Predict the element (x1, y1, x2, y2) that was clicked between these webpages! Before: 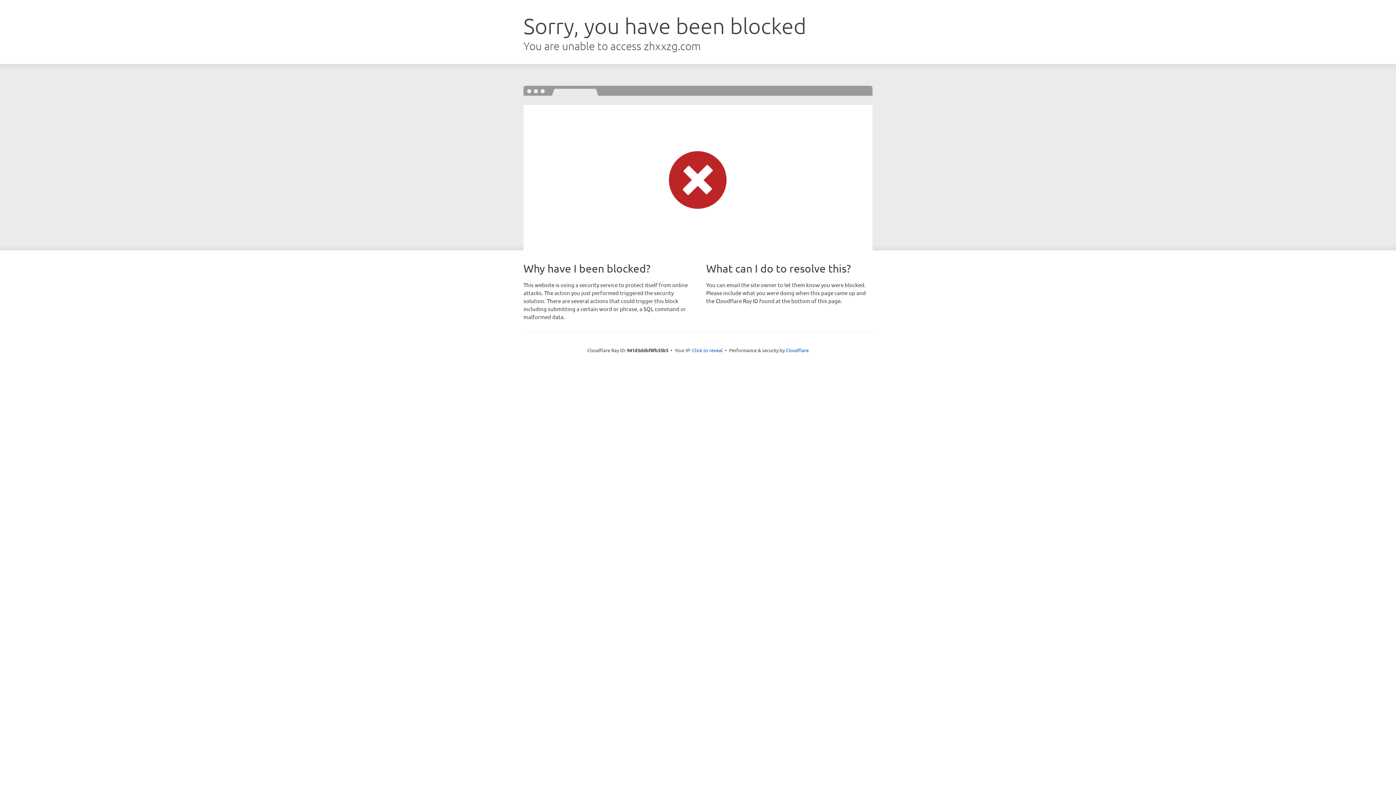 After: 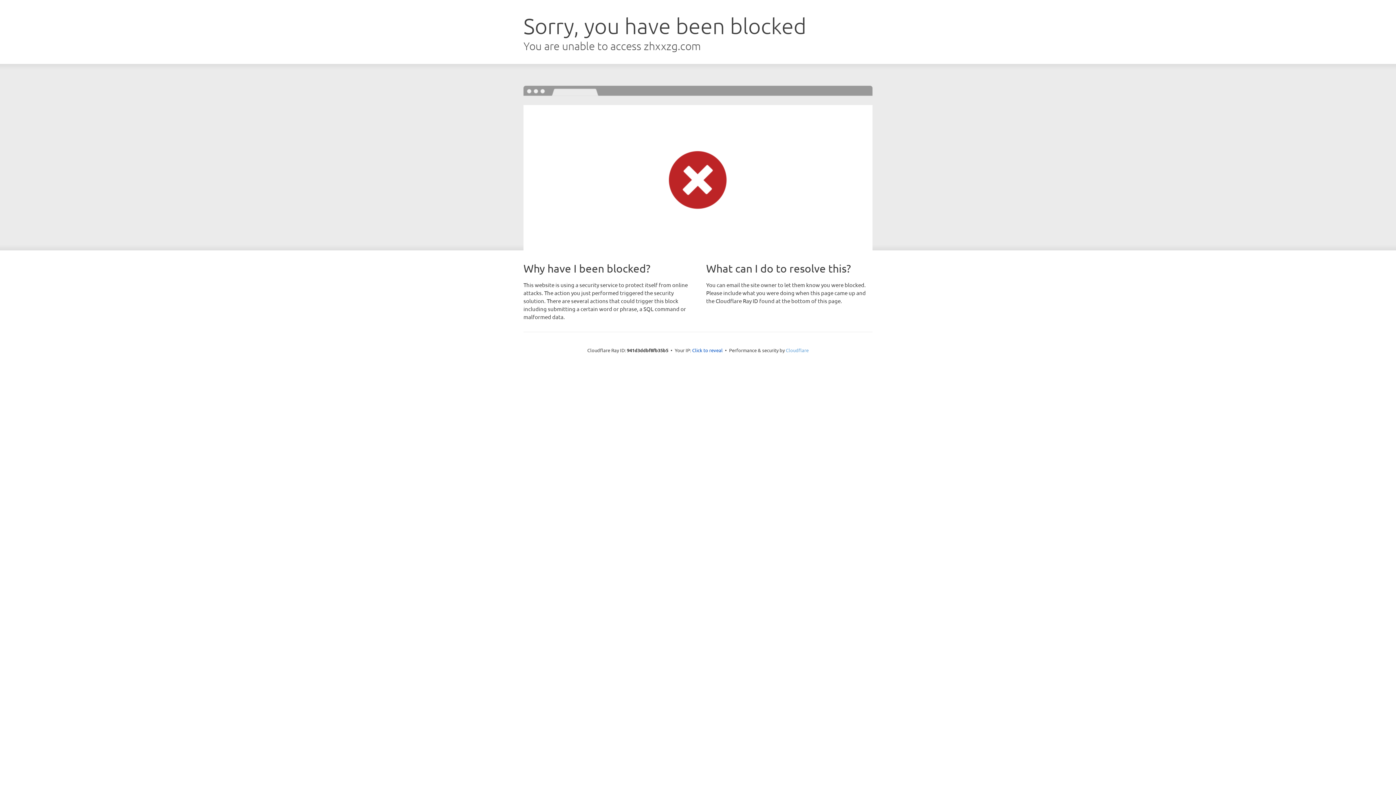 Action: bbox: (786, 347, 808, 353) label: Cloudflare